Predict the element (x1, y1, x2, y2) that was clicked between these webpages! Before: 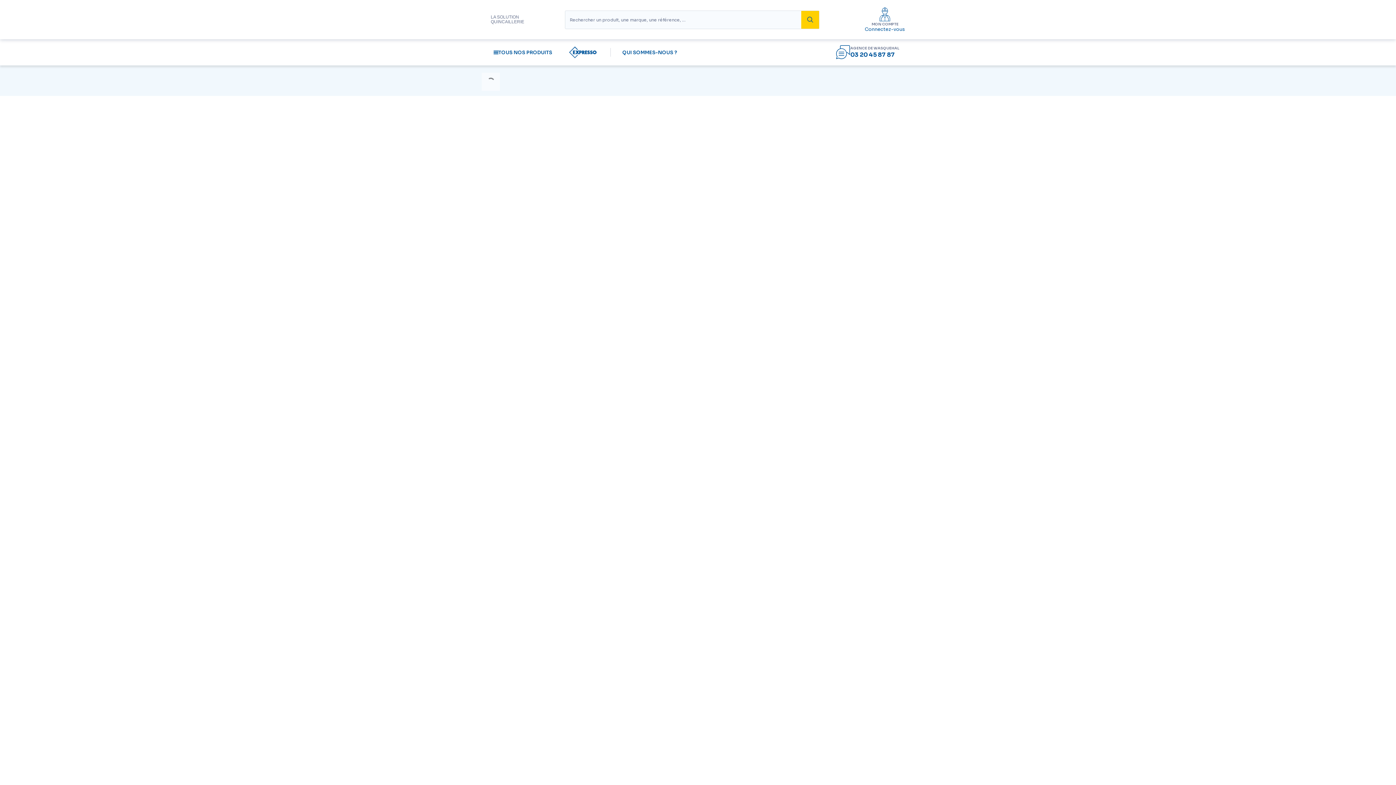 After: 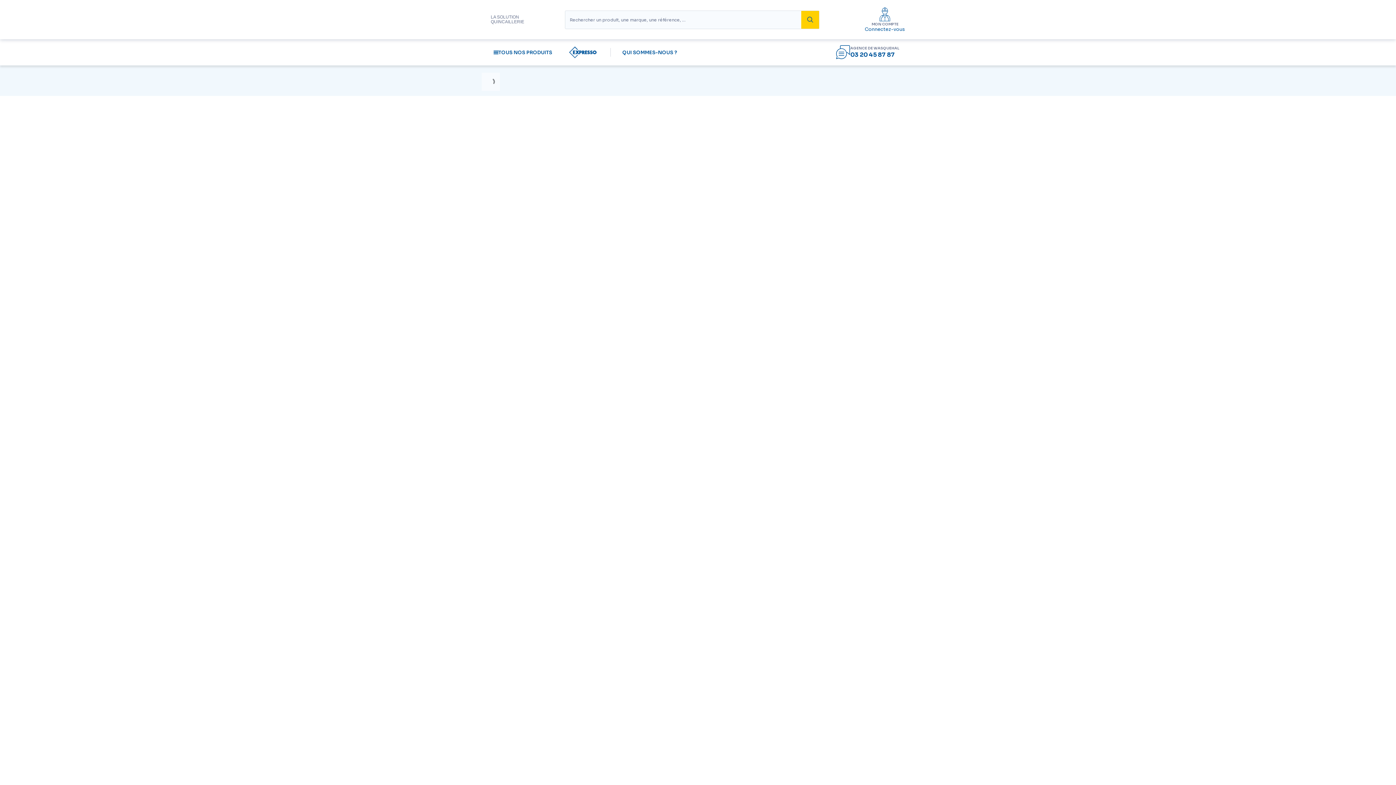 Action: bbox: (850, 50, 895, 58) label: 03 20 45 87 87